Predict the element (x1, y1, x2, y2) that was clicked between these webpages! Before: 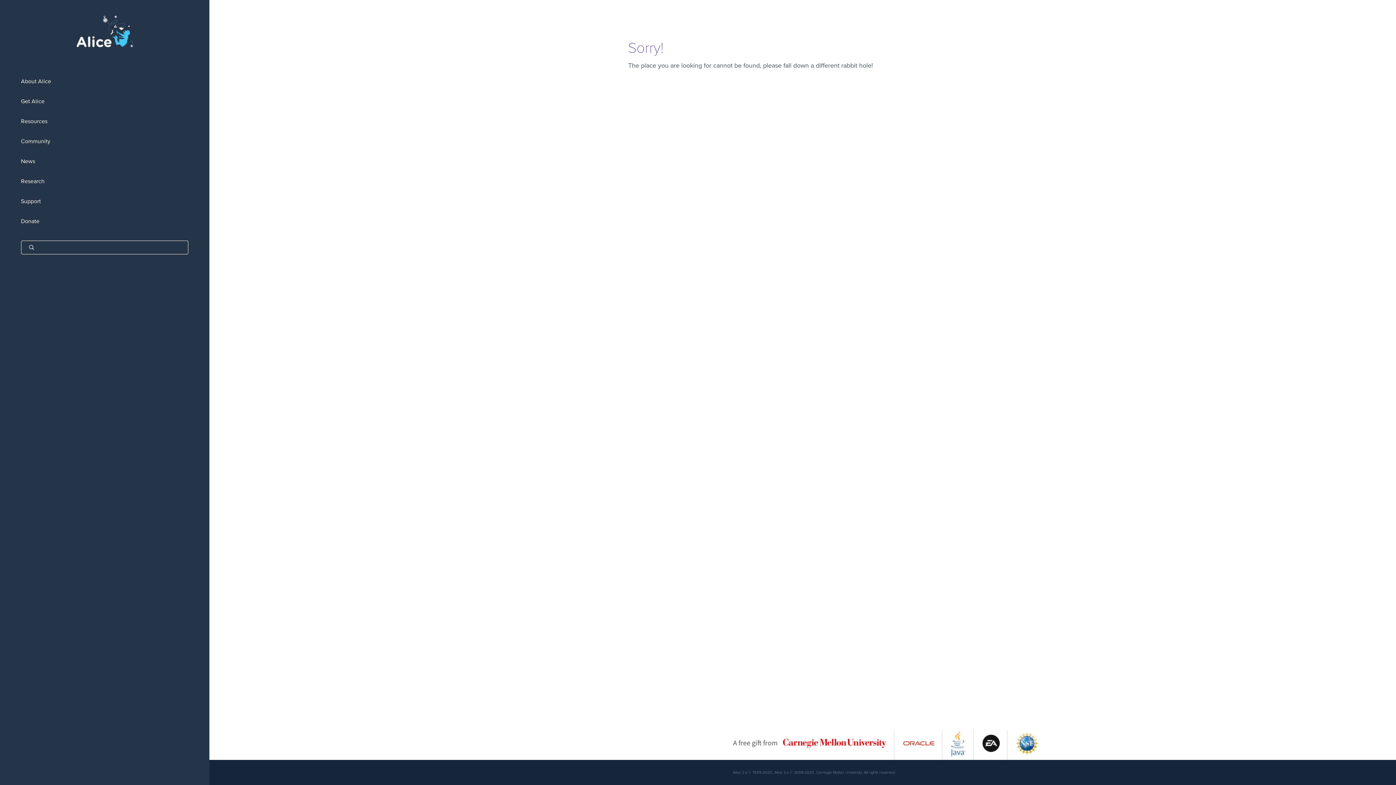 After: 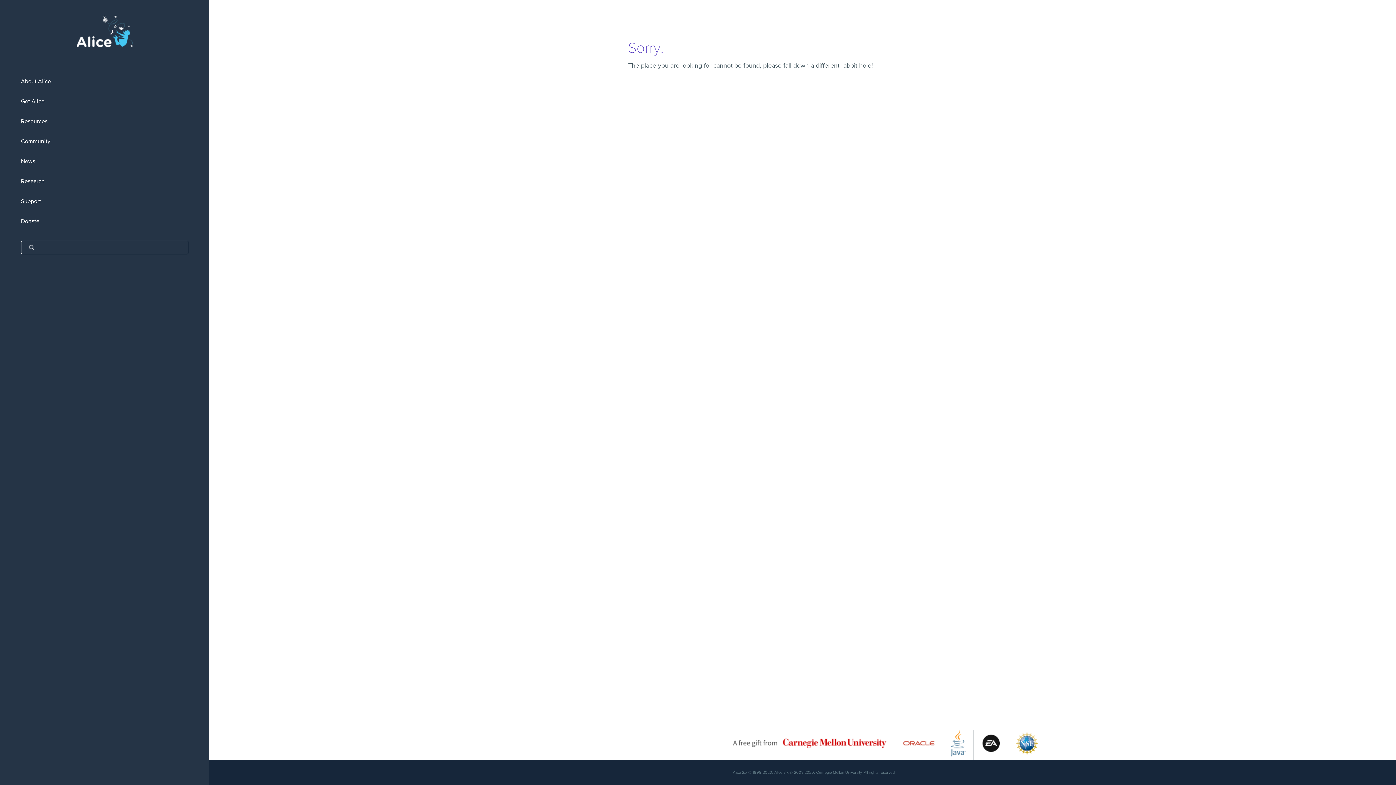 Action: bbox: (903, 752, 934, 759)